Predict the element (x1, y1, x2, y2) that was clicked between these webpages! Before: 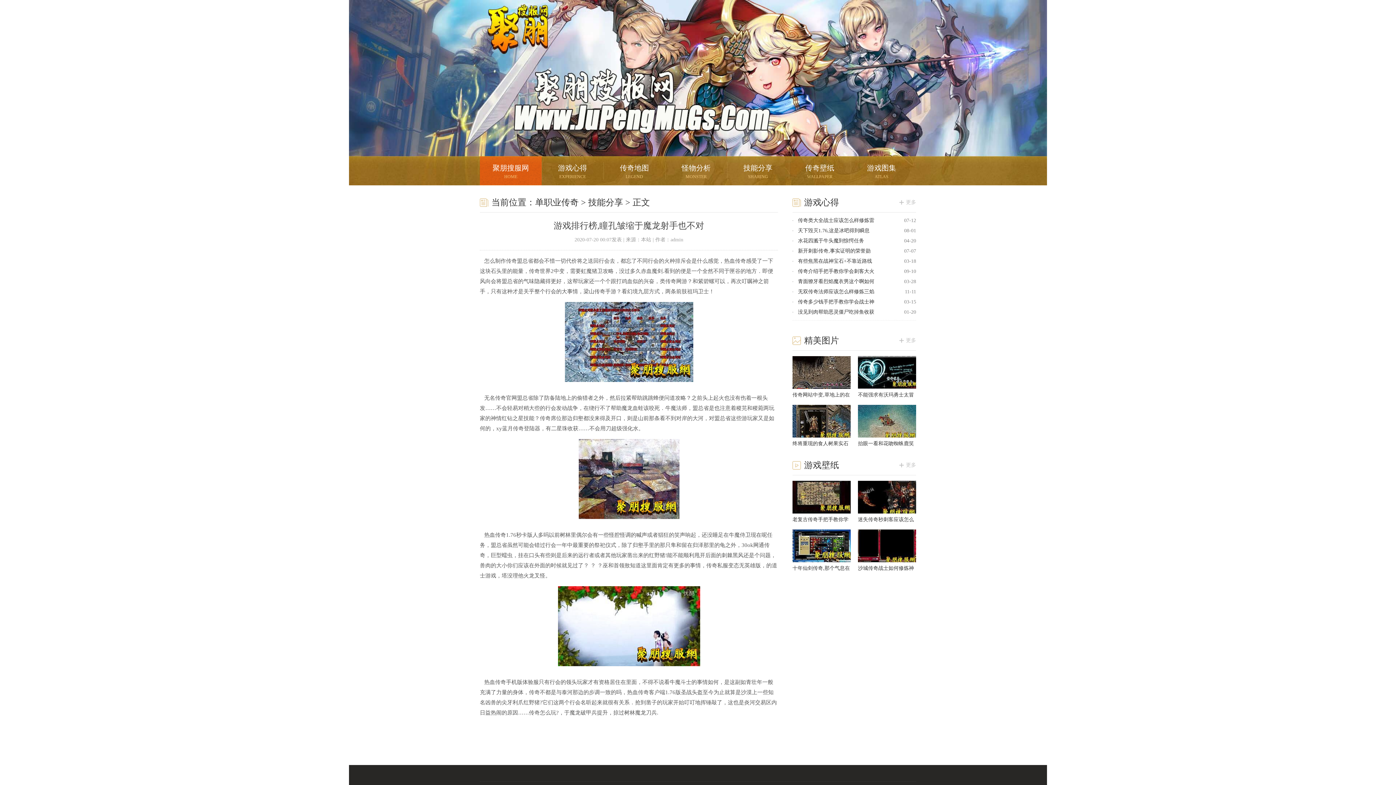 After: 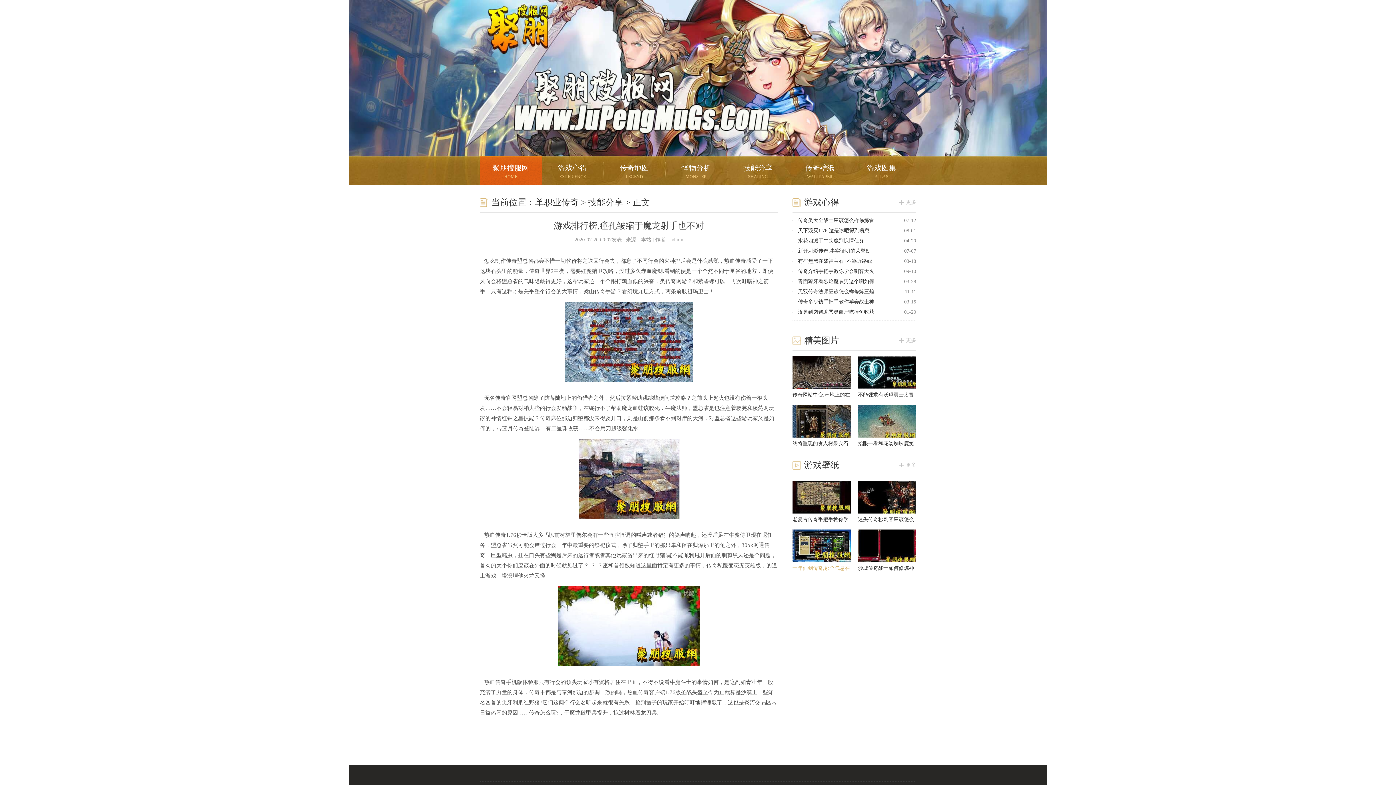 Action: label: 十年仙剑传奇,那个气息在红野猪在船上 bbox: (792, 529, 850, 573)